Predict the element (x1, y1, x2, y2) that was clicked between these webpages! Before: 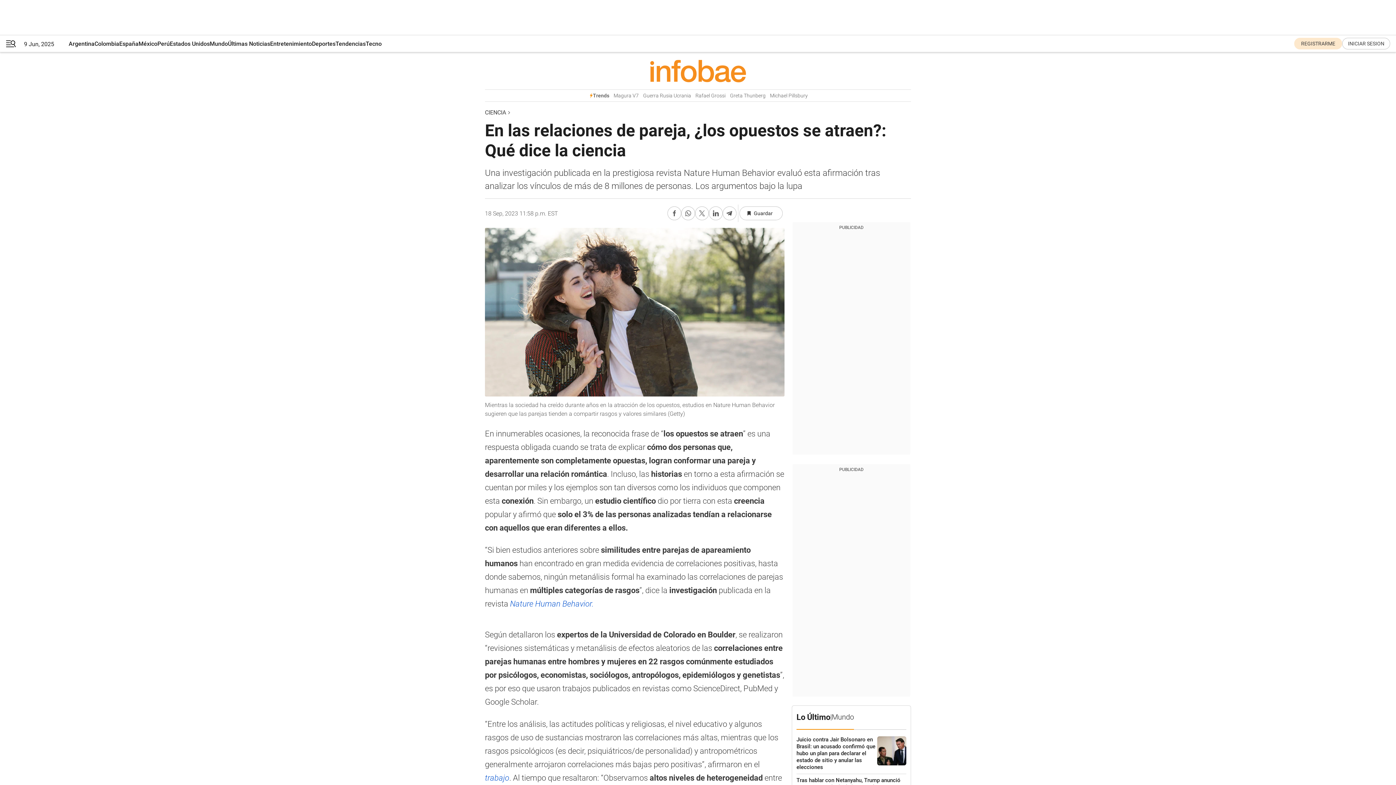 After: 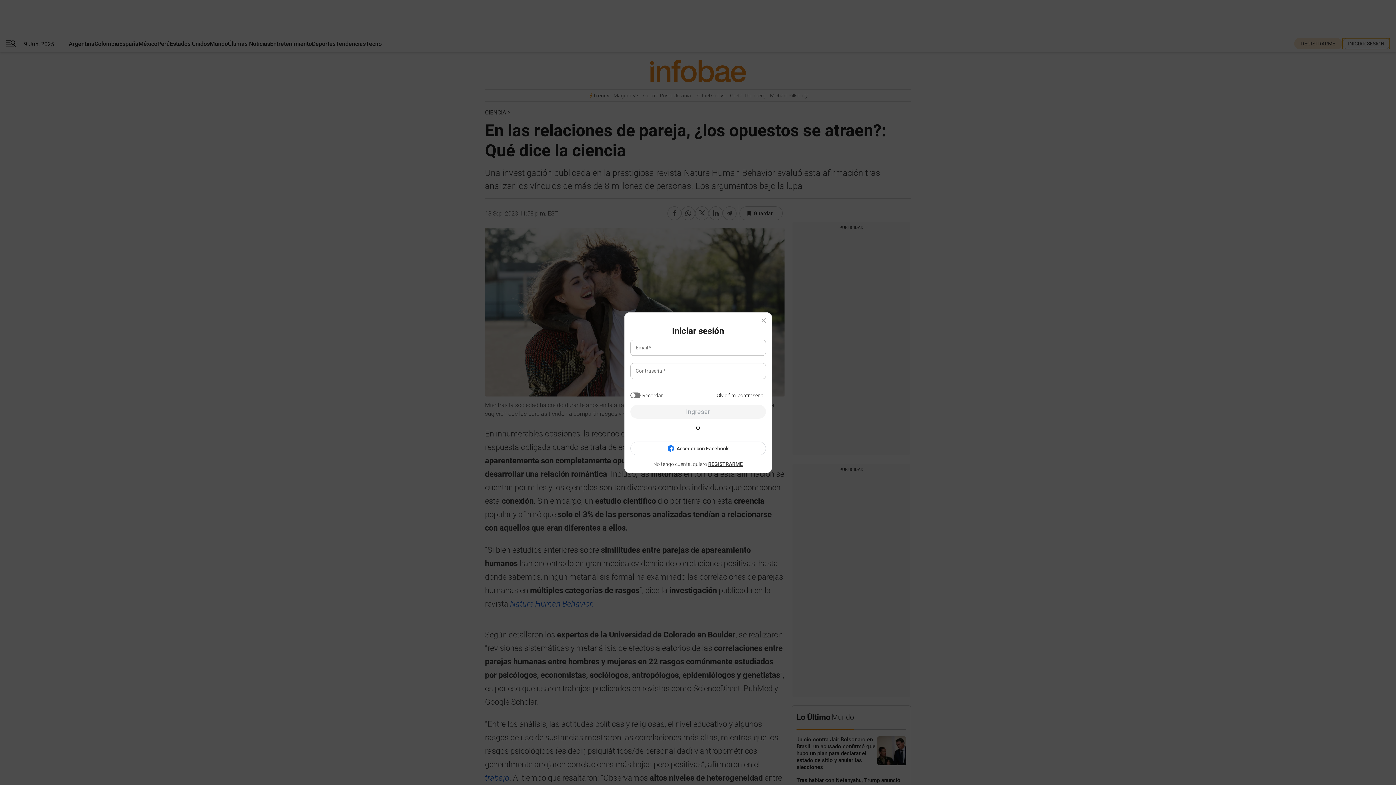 Action: bbox: (1342, 37, 1390, 49) label: register link